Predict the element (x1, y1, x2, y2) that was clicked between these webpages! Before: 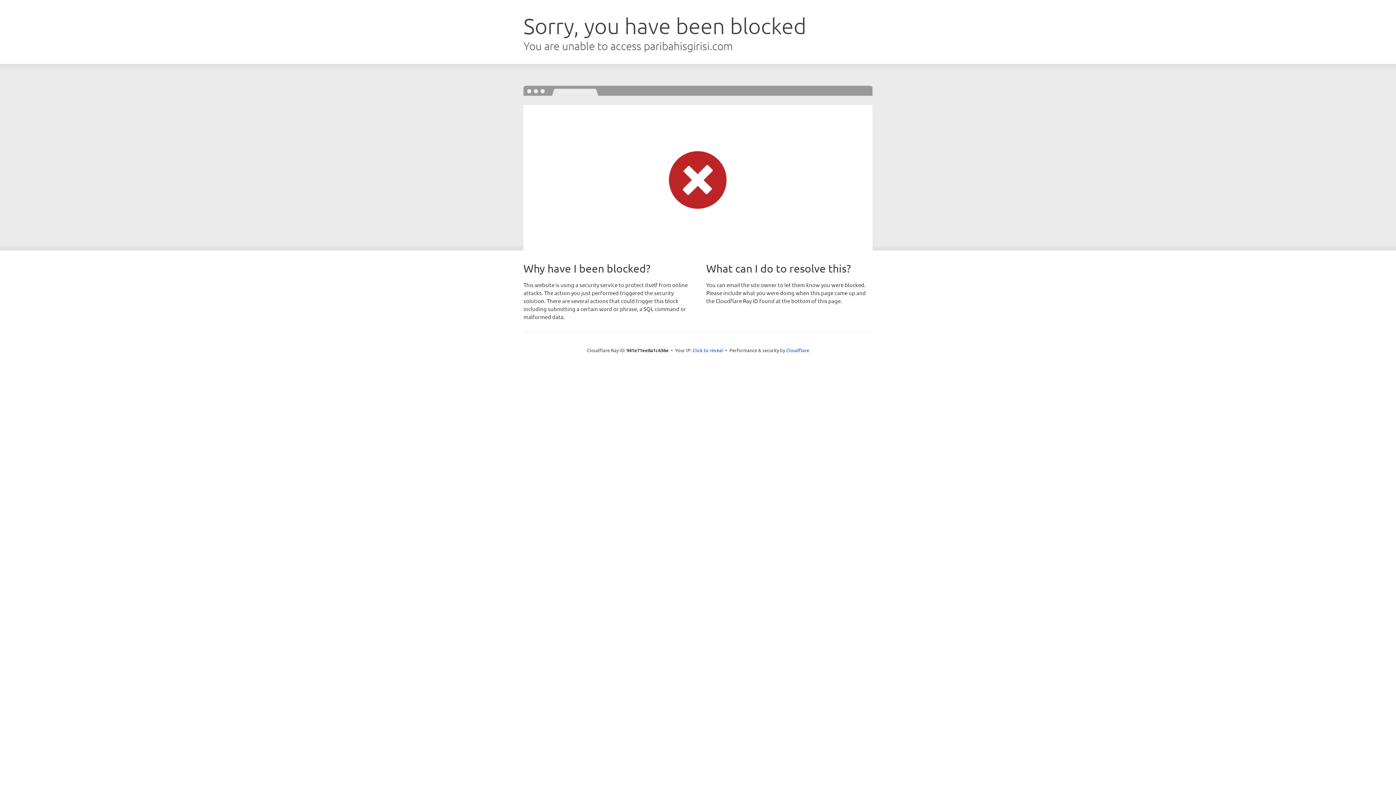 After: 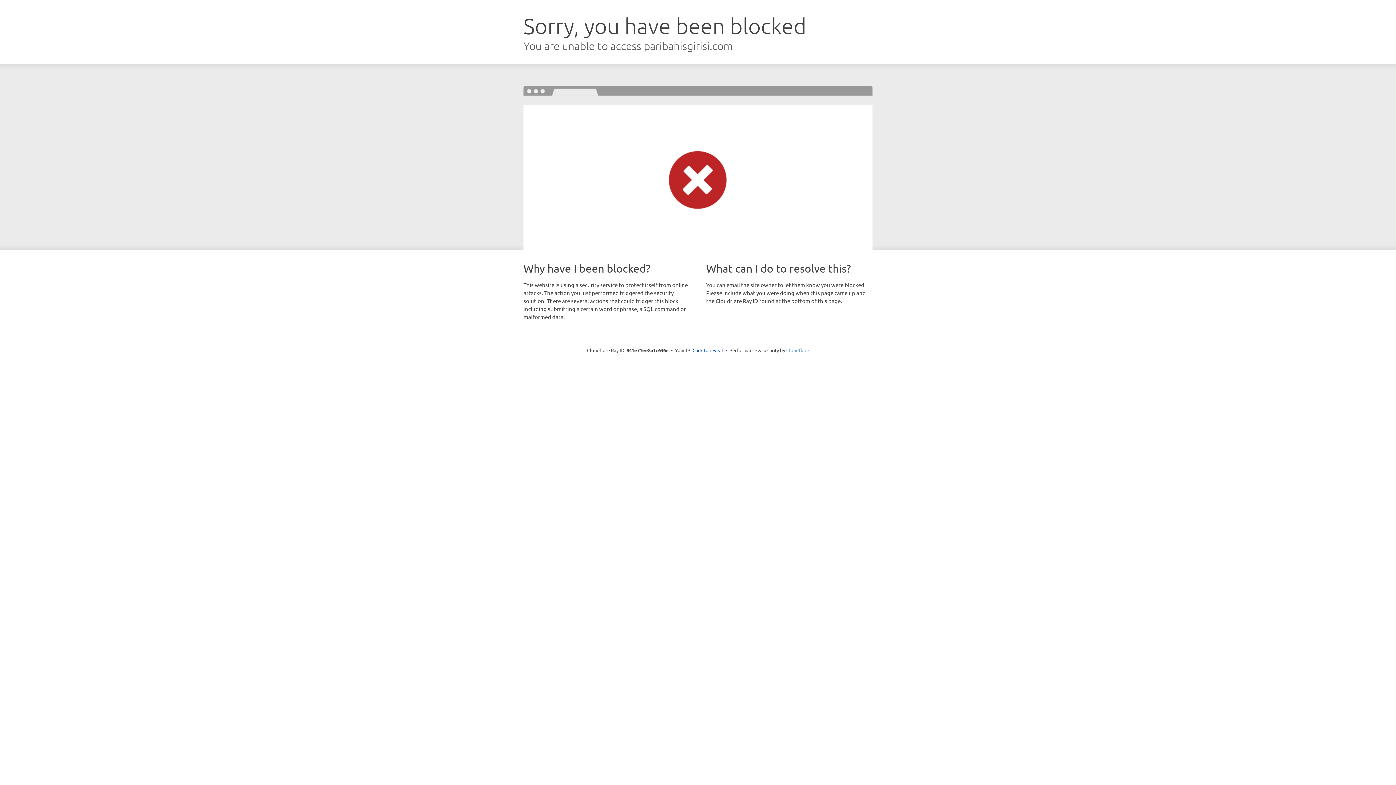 Action: label: Cloudflare bbox: (786, 347, 809, 353)